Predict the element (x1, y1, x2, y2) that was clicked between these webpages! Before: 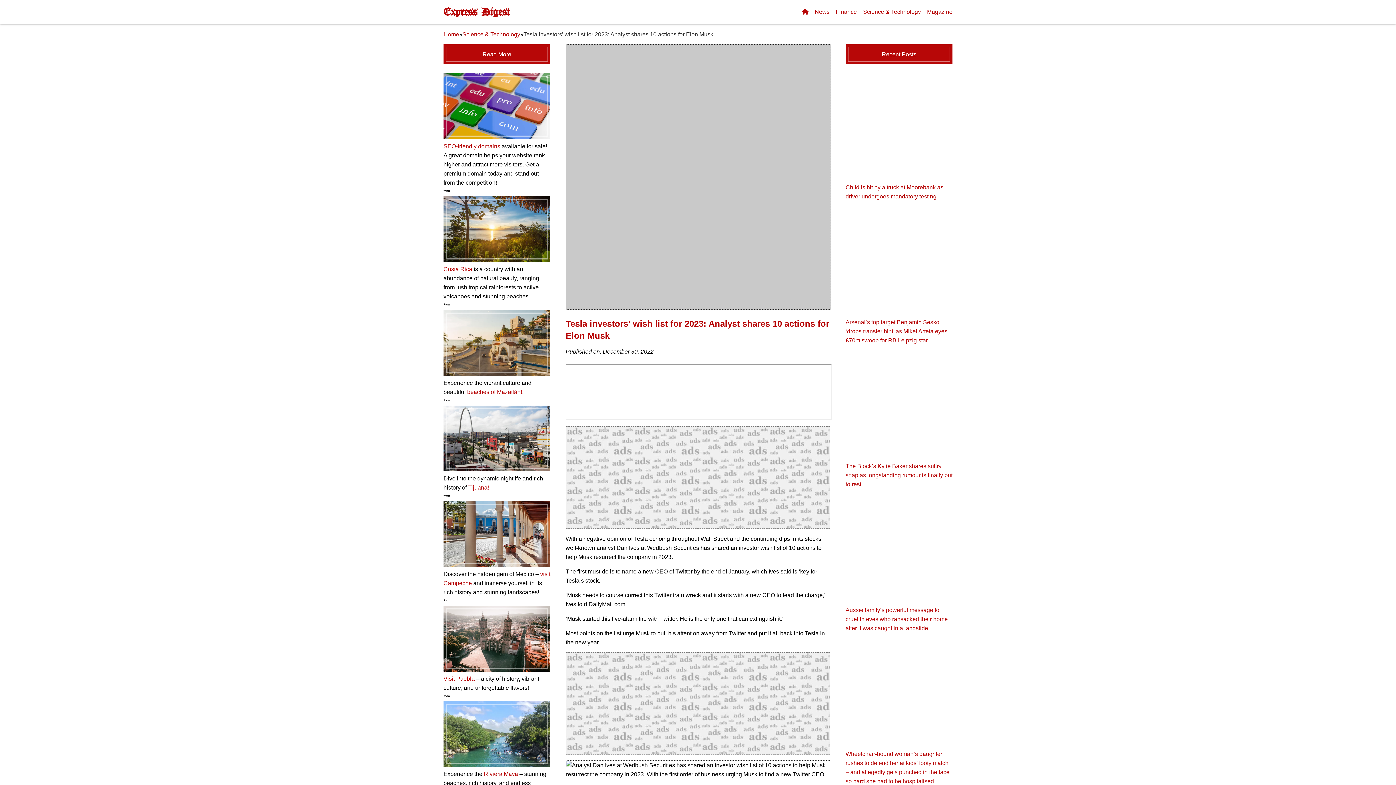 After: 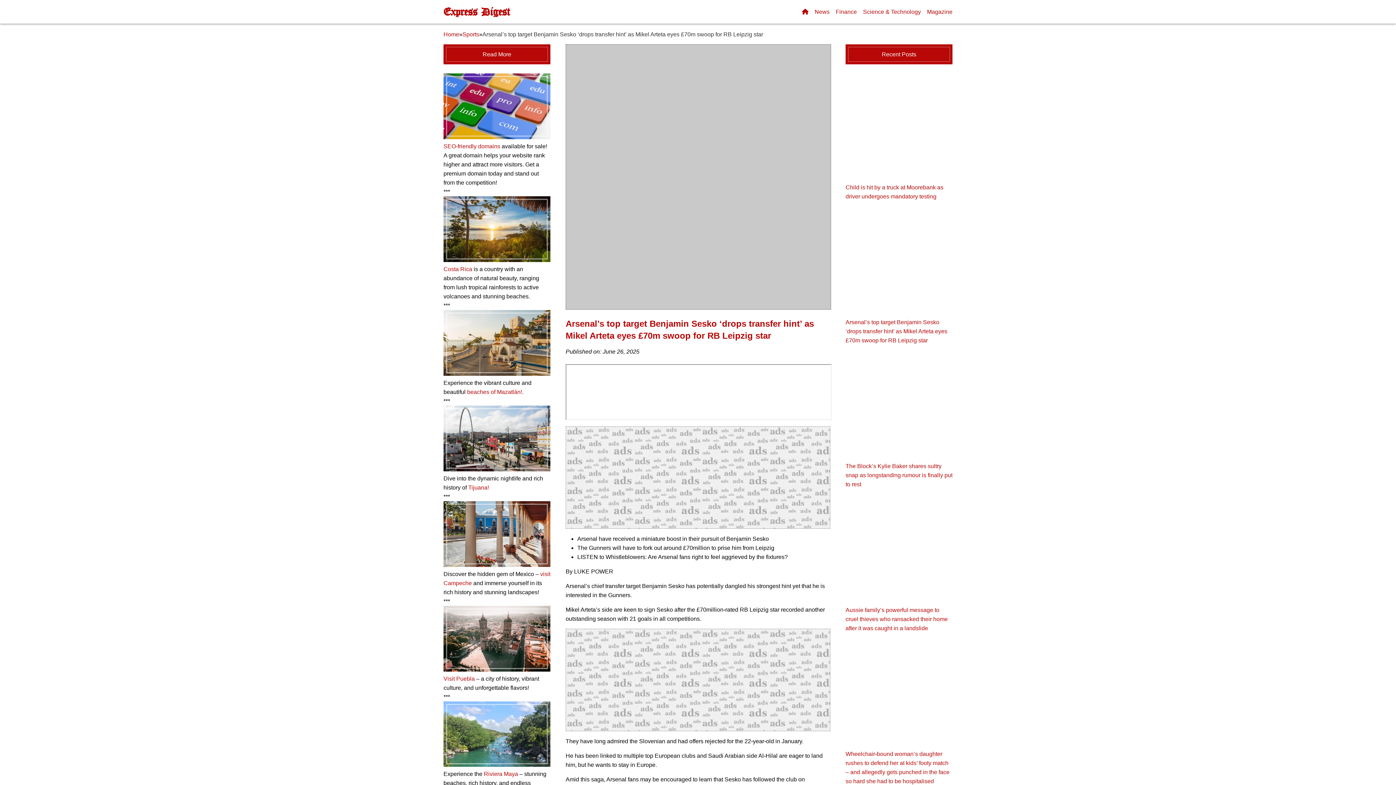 Action: bbox: (845, 319, 947, 343) label: Arsenal’s top target Benjamin Sesko ‘drops transfer hint’ as Mikel Arteta eyes £70m swoop for RB Leipzig star